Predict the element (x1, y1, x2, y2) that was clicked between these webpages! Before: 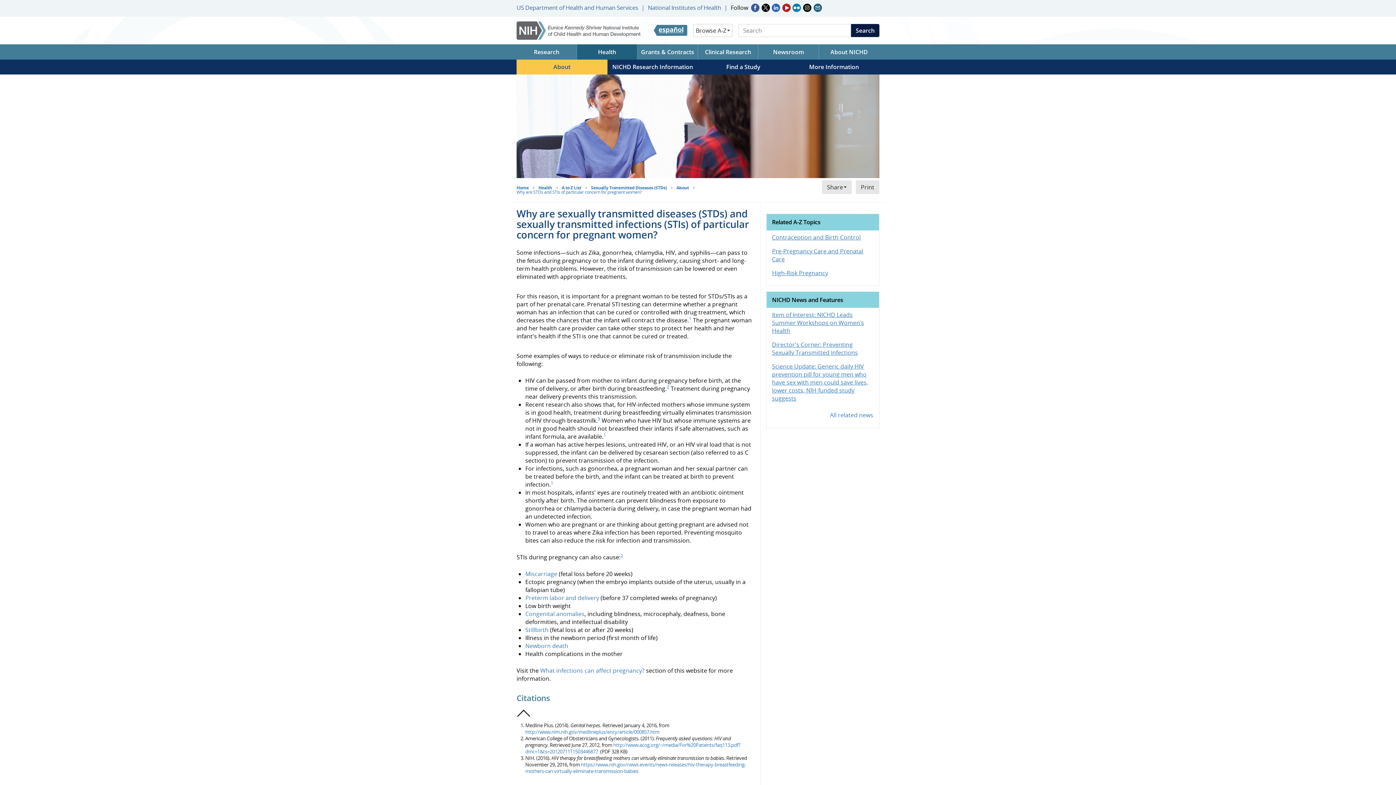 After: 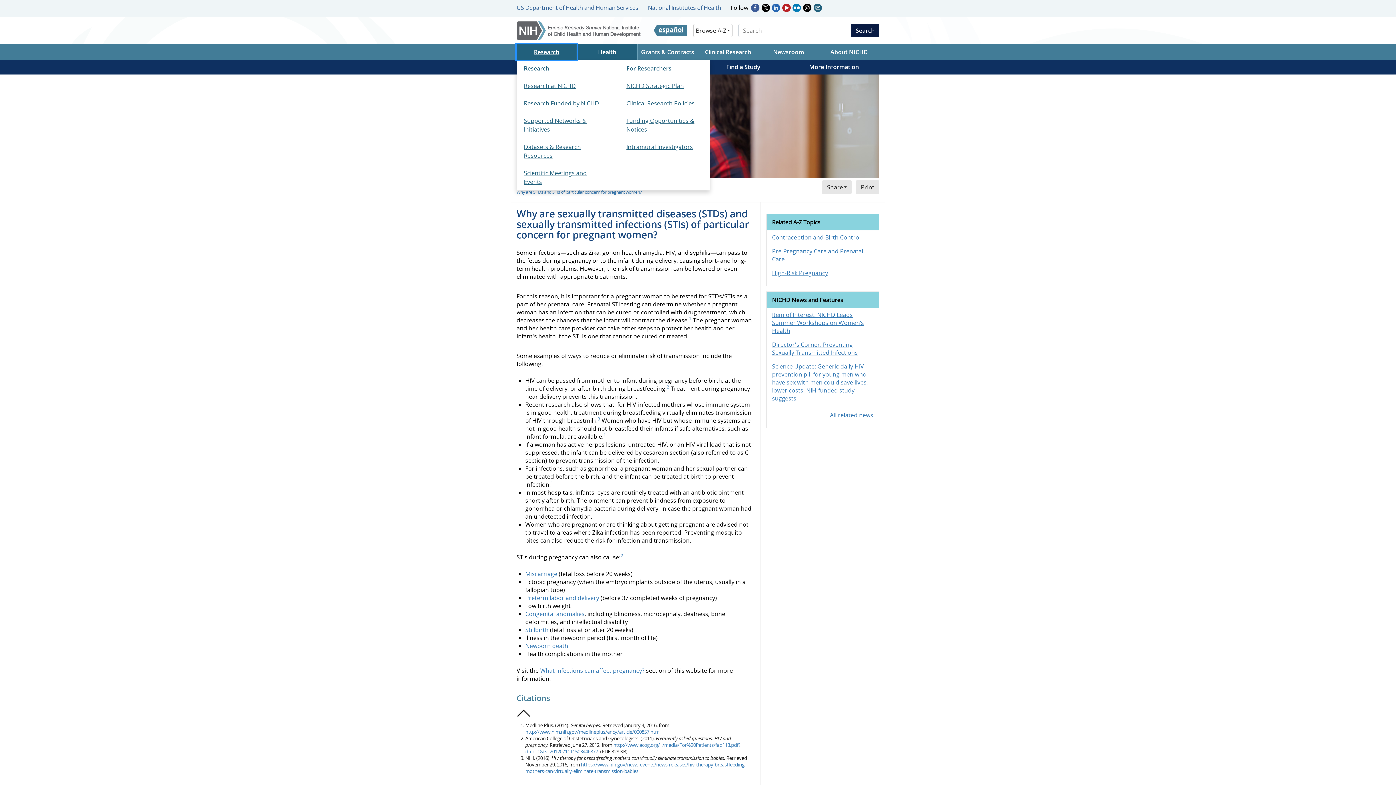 Action: label: Research bbox: (516, 44, 577, 59)